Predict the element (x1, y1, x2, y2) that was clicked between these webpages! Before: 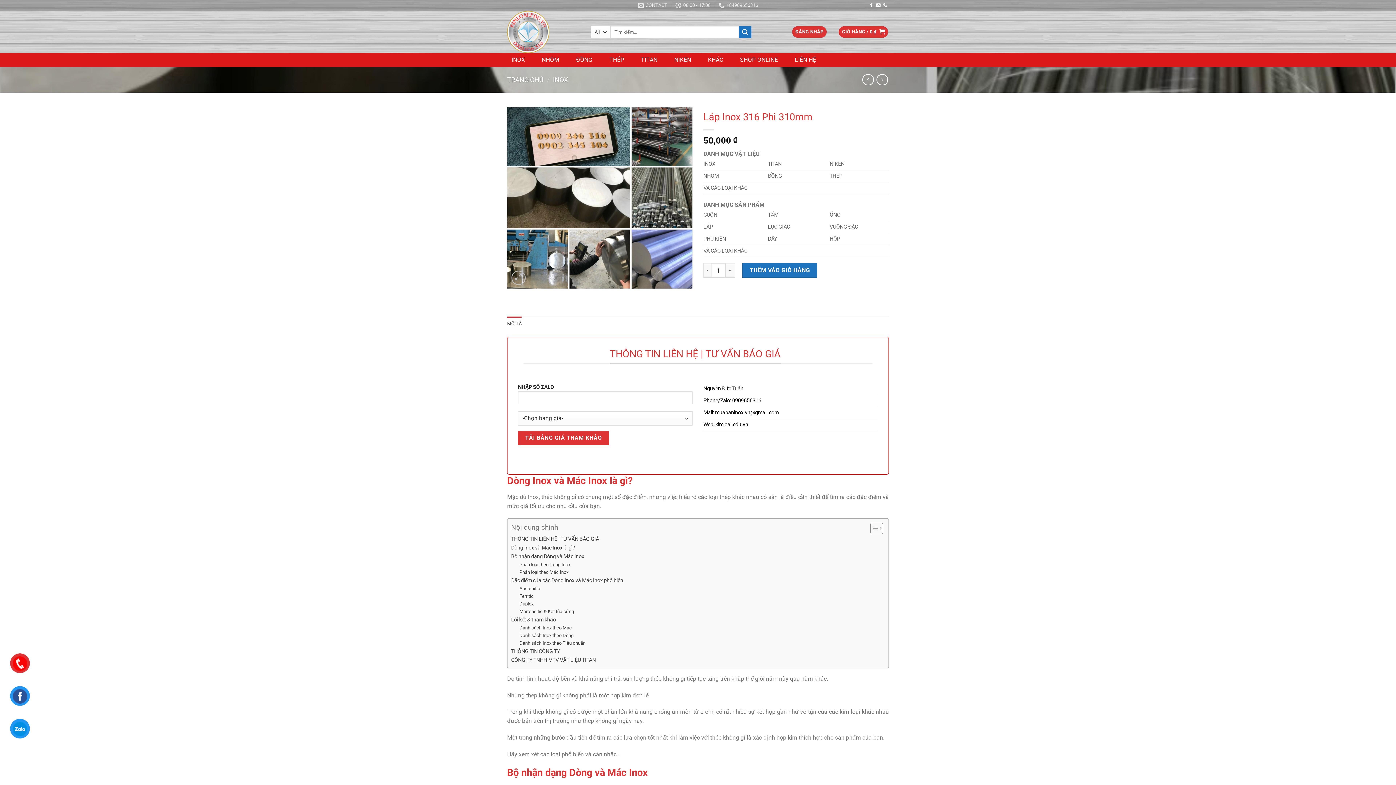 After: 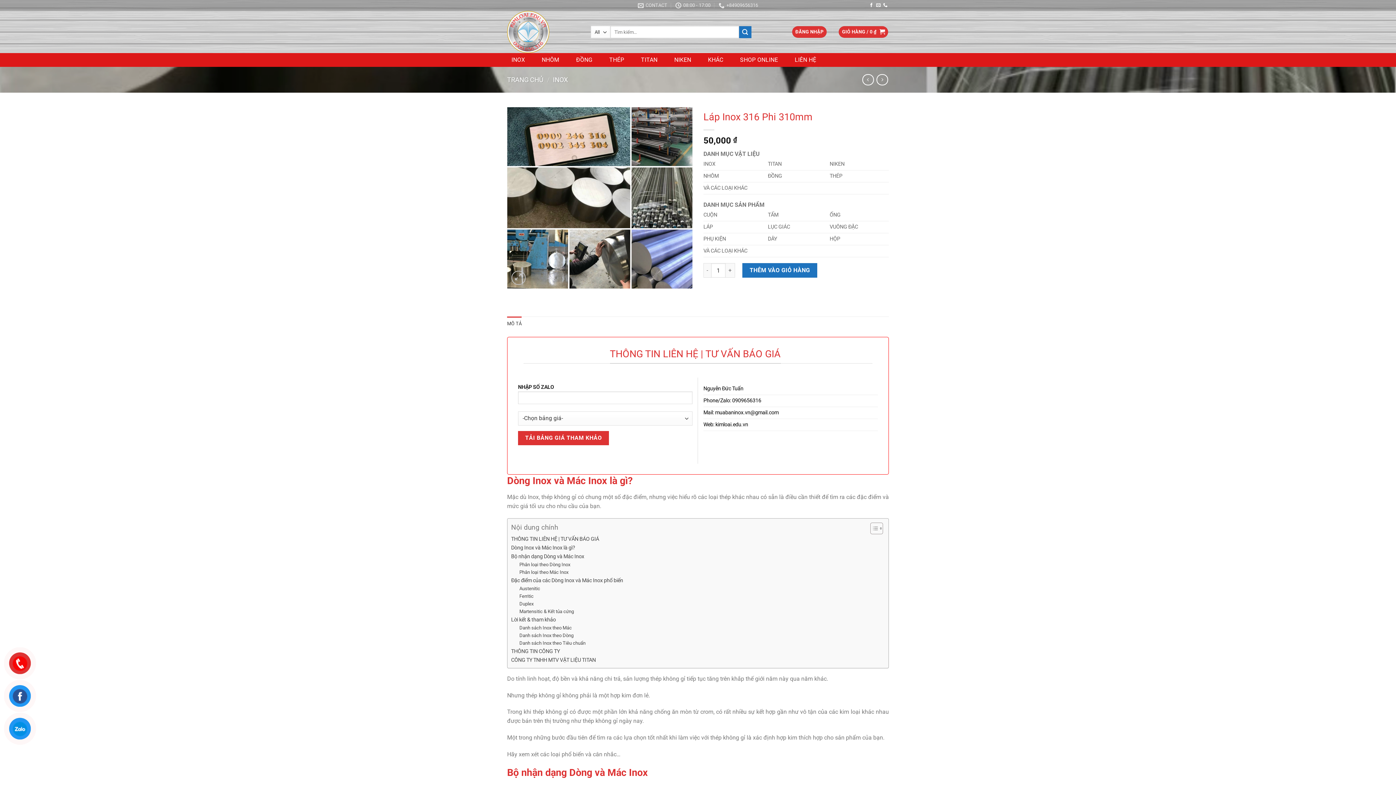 Action: label: MÔ TẢ bbox: (507, 316, 521, 331)